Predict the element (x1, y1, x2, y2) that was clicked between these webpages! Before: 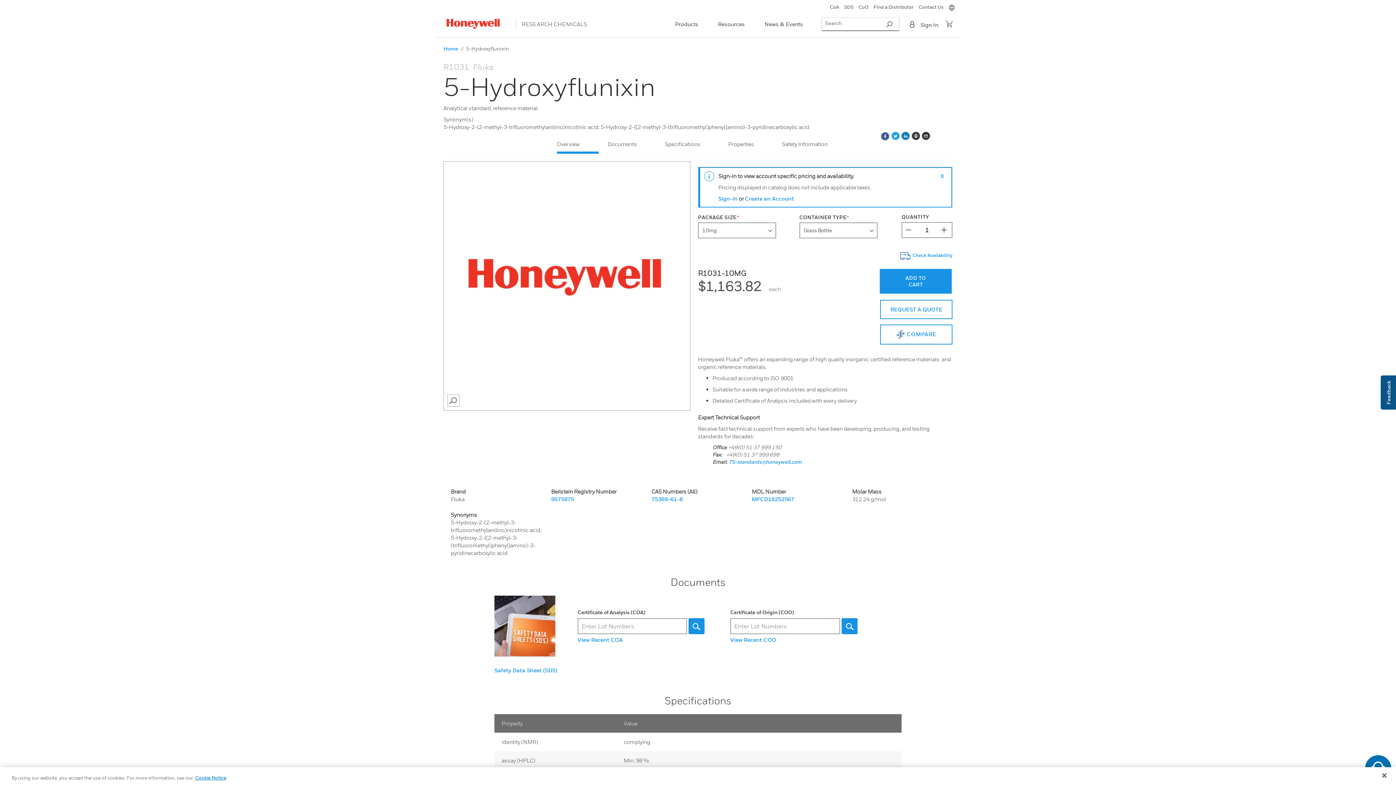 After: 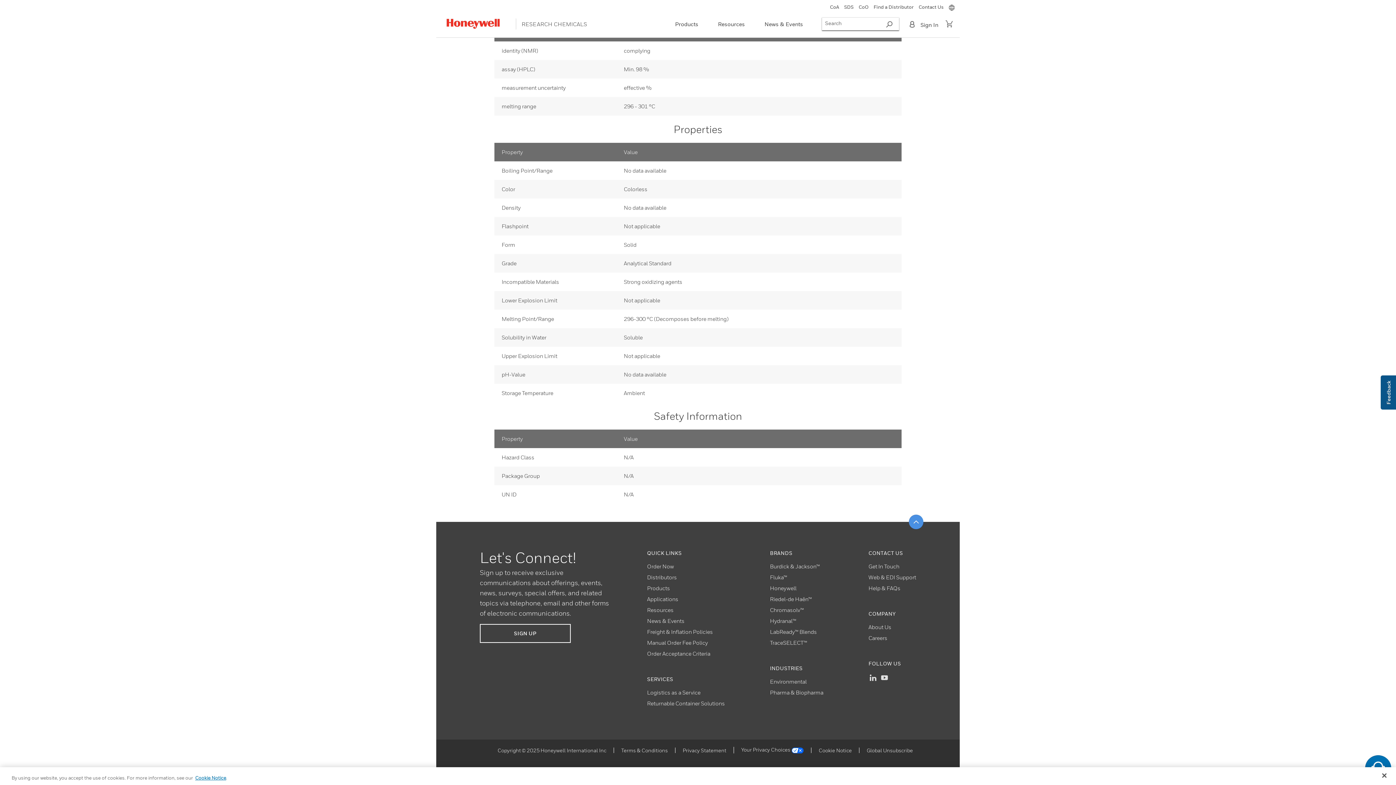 Action: label: Specifications bbox: (665, 140, 700, 147)